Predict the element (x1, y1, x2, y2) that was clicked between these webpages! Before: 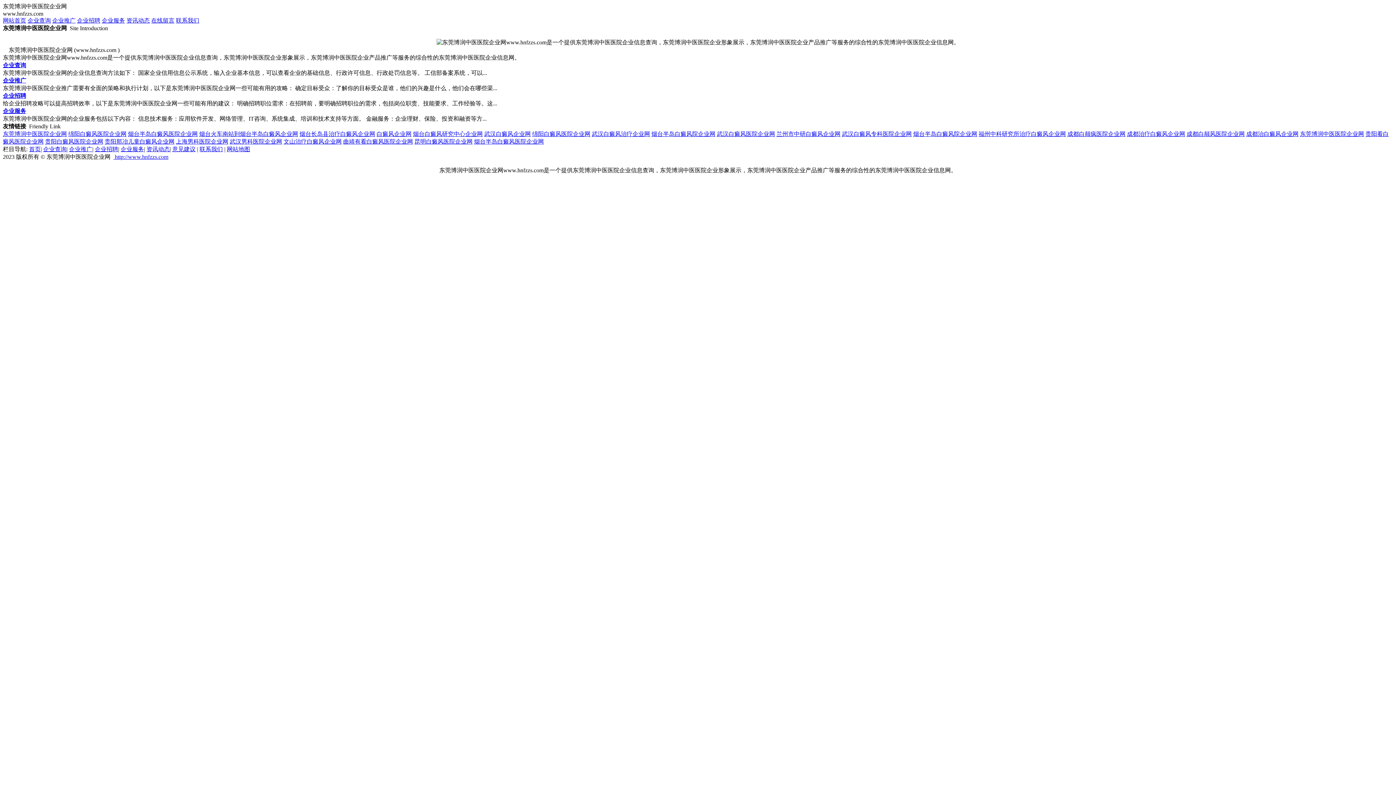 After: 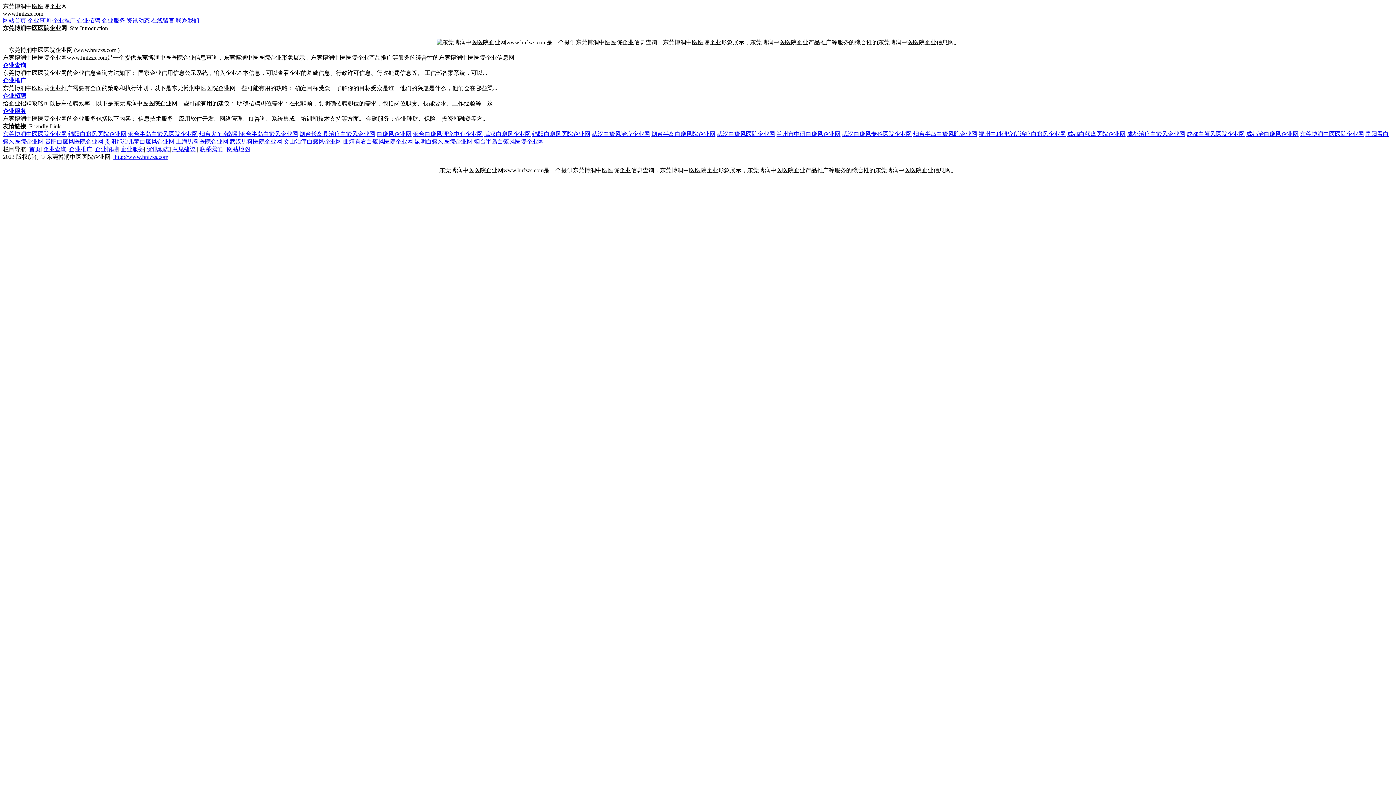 Action: bbox: (1067, 130, 1125, 137) label: 成都白颠疯医院企业网